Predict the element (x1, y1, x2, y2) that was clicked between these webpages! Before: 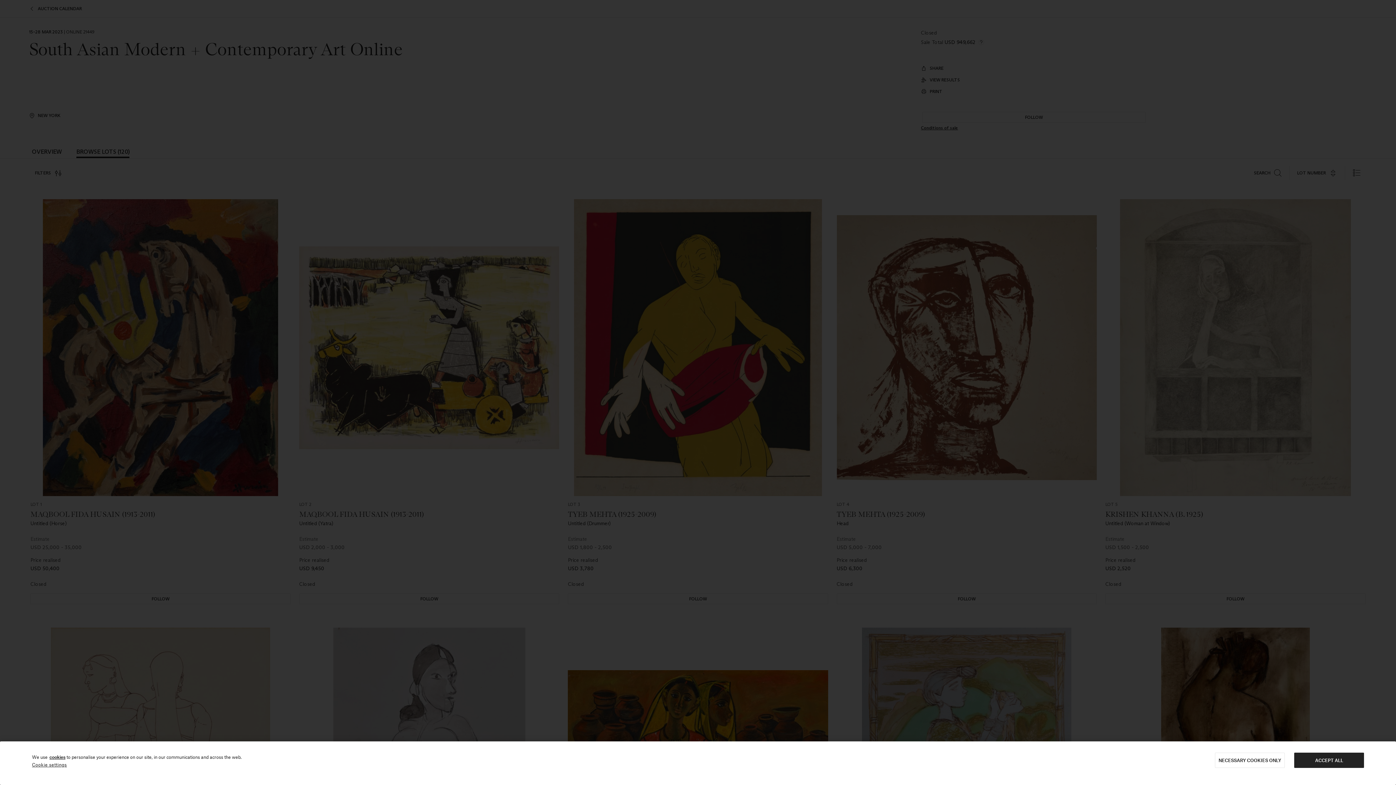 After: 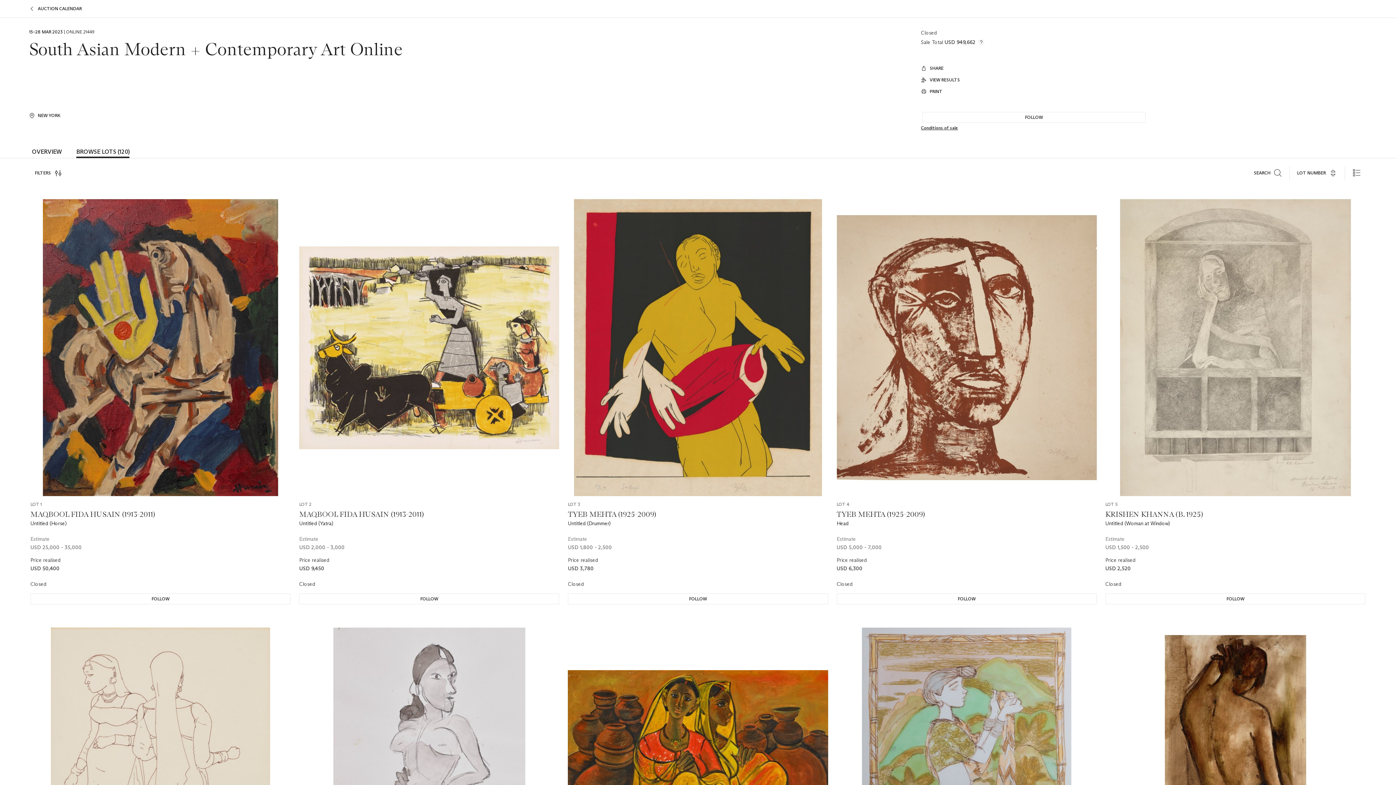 Action: bbox: (1215, 753, 1285, 768) label: NECESSARY COOKIES ONLY